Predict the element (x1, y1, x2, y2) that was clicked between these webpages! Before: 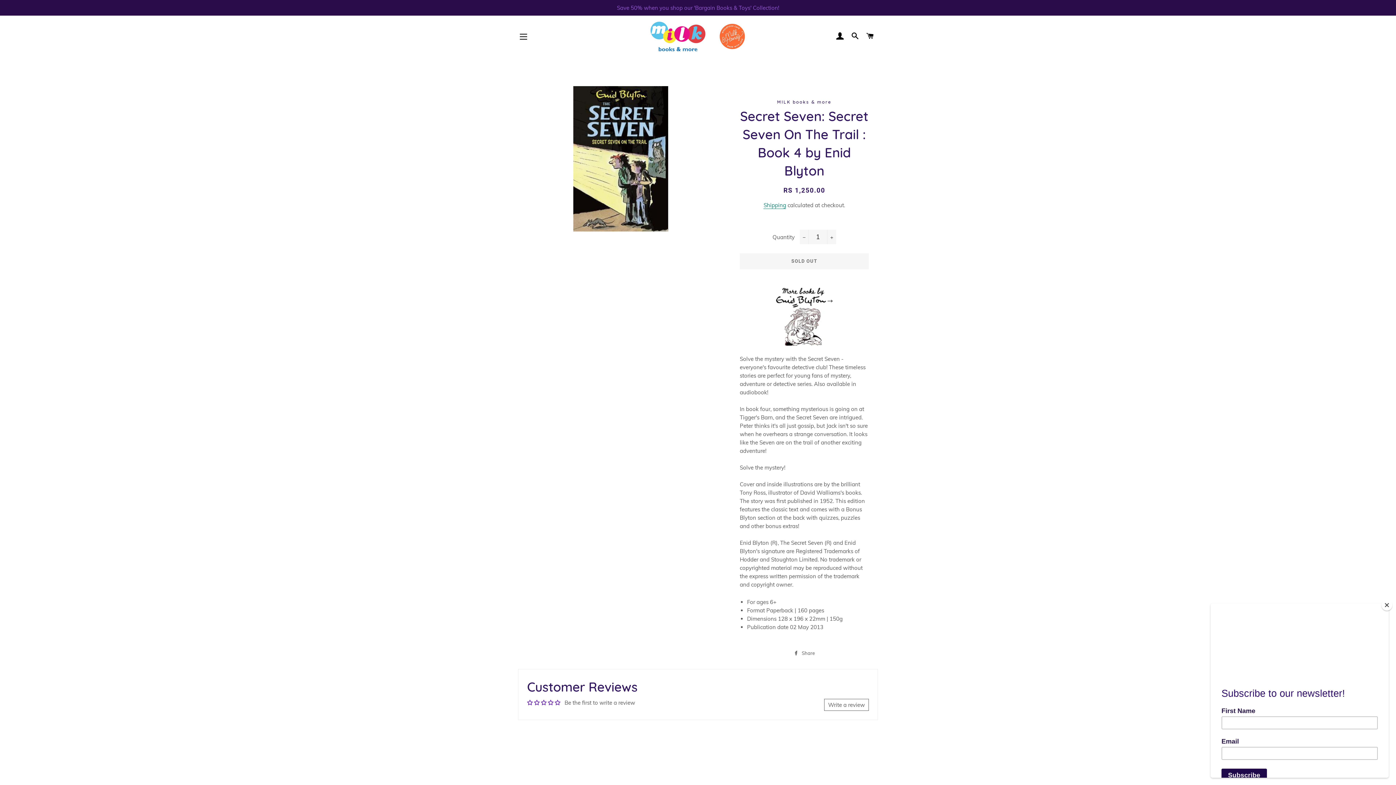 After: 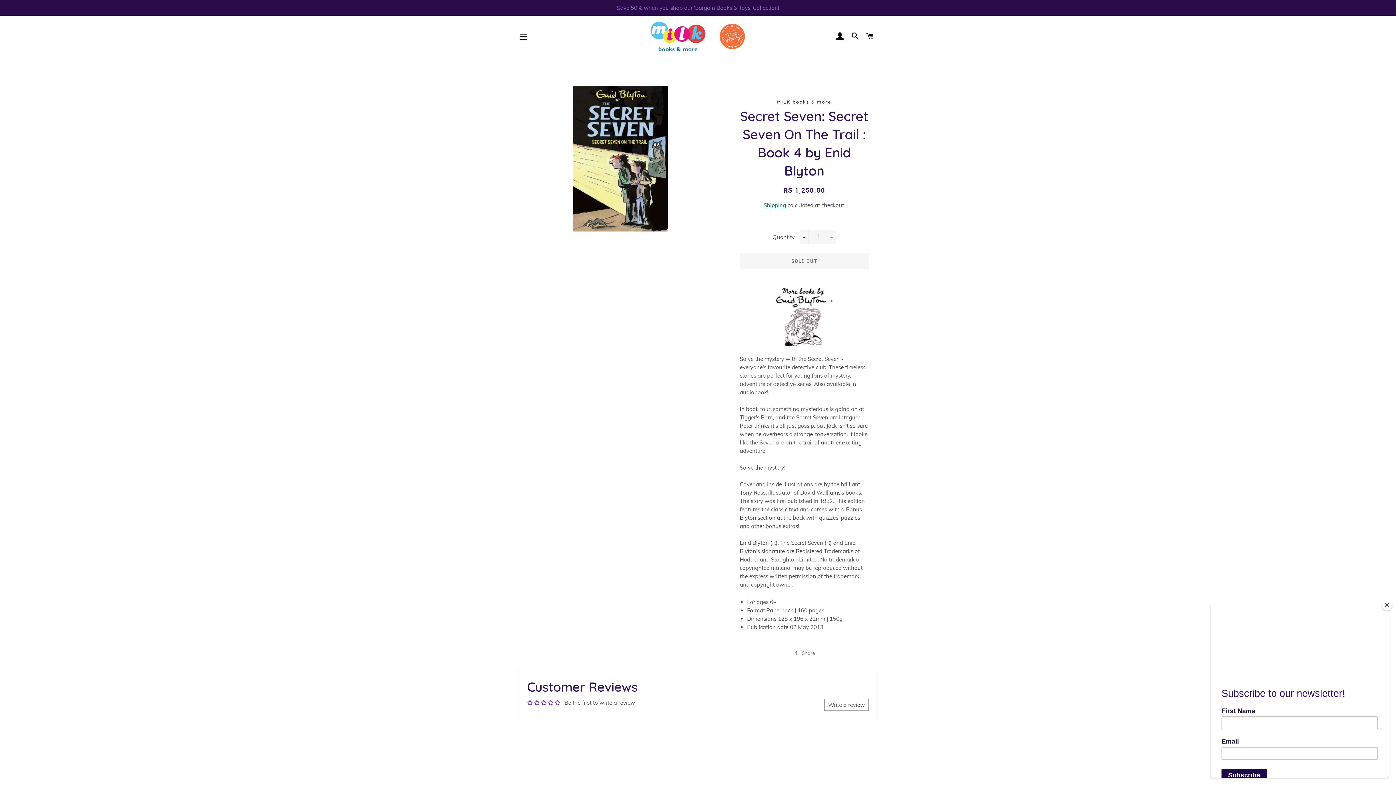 Action: bbox: (790, 648, 818, 658) label:  Share
Share on Facebook